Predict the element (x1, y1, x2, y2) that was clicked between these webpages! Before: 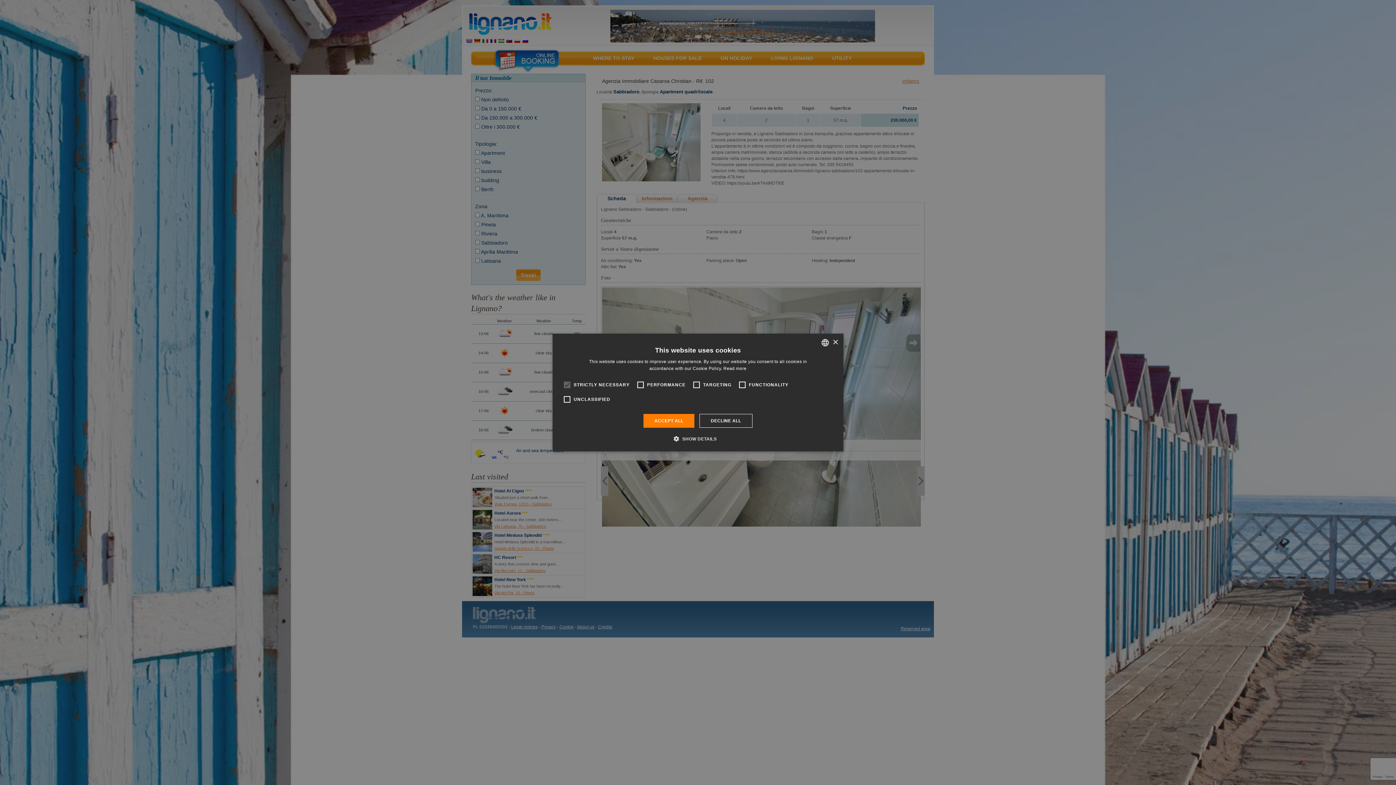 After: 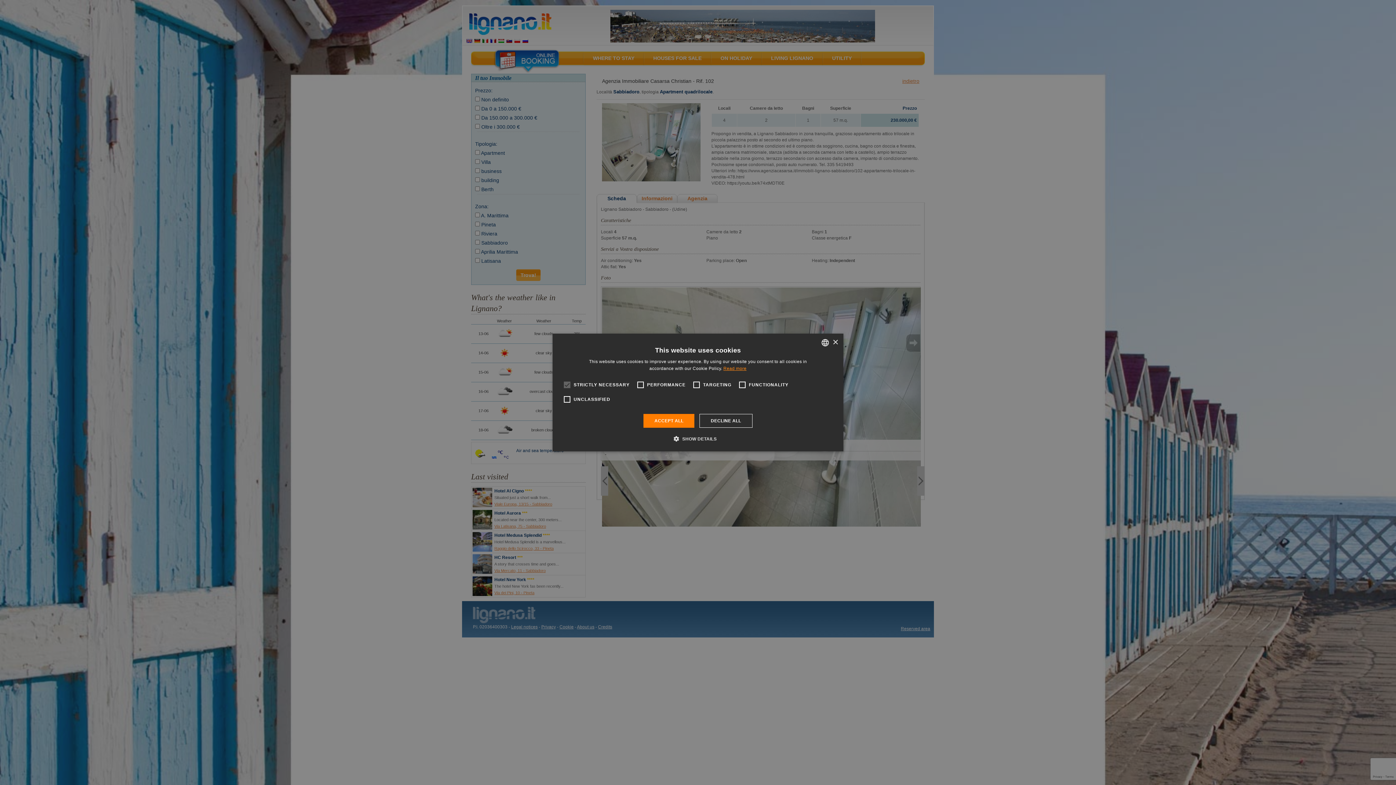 Action: label: Leggi di più, opens a new window bbox: (723, 366, 746, 371)